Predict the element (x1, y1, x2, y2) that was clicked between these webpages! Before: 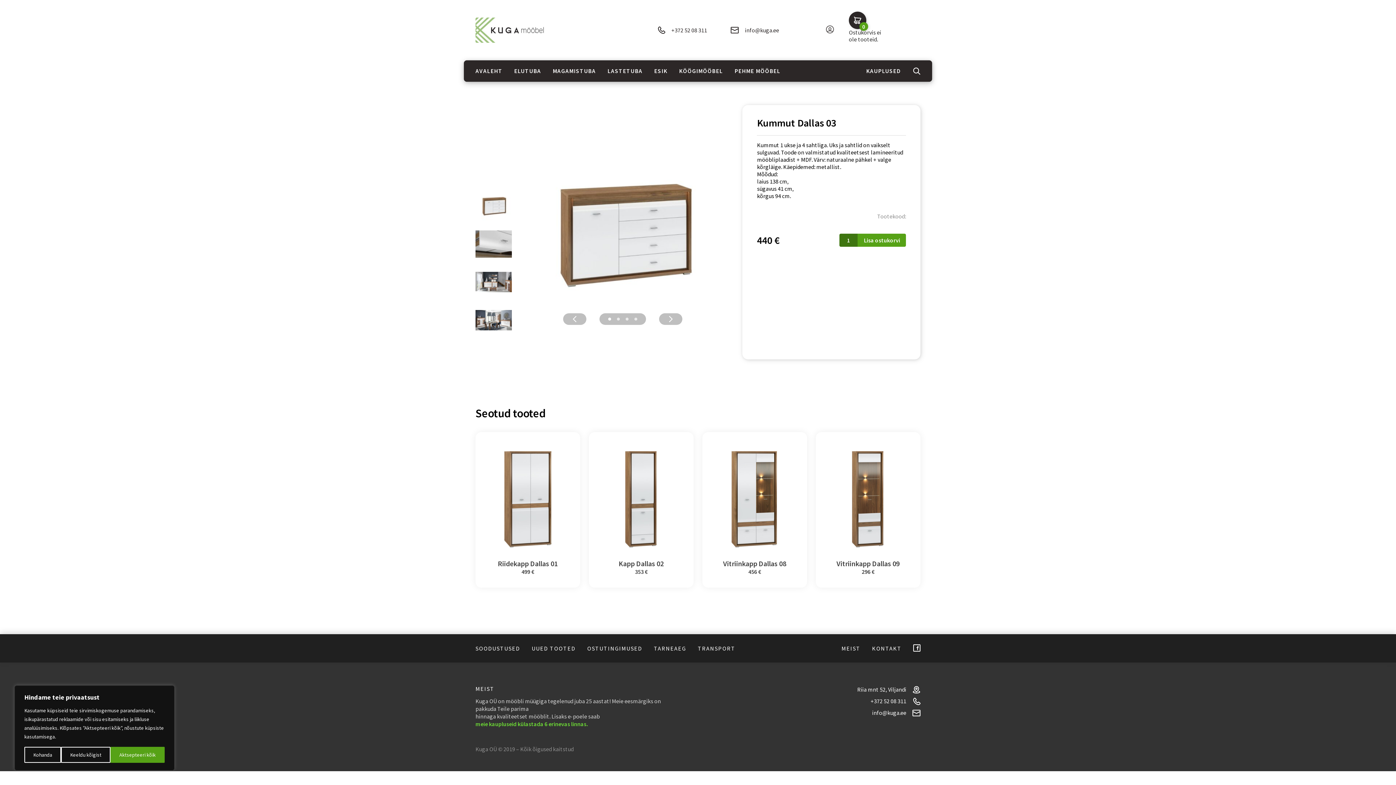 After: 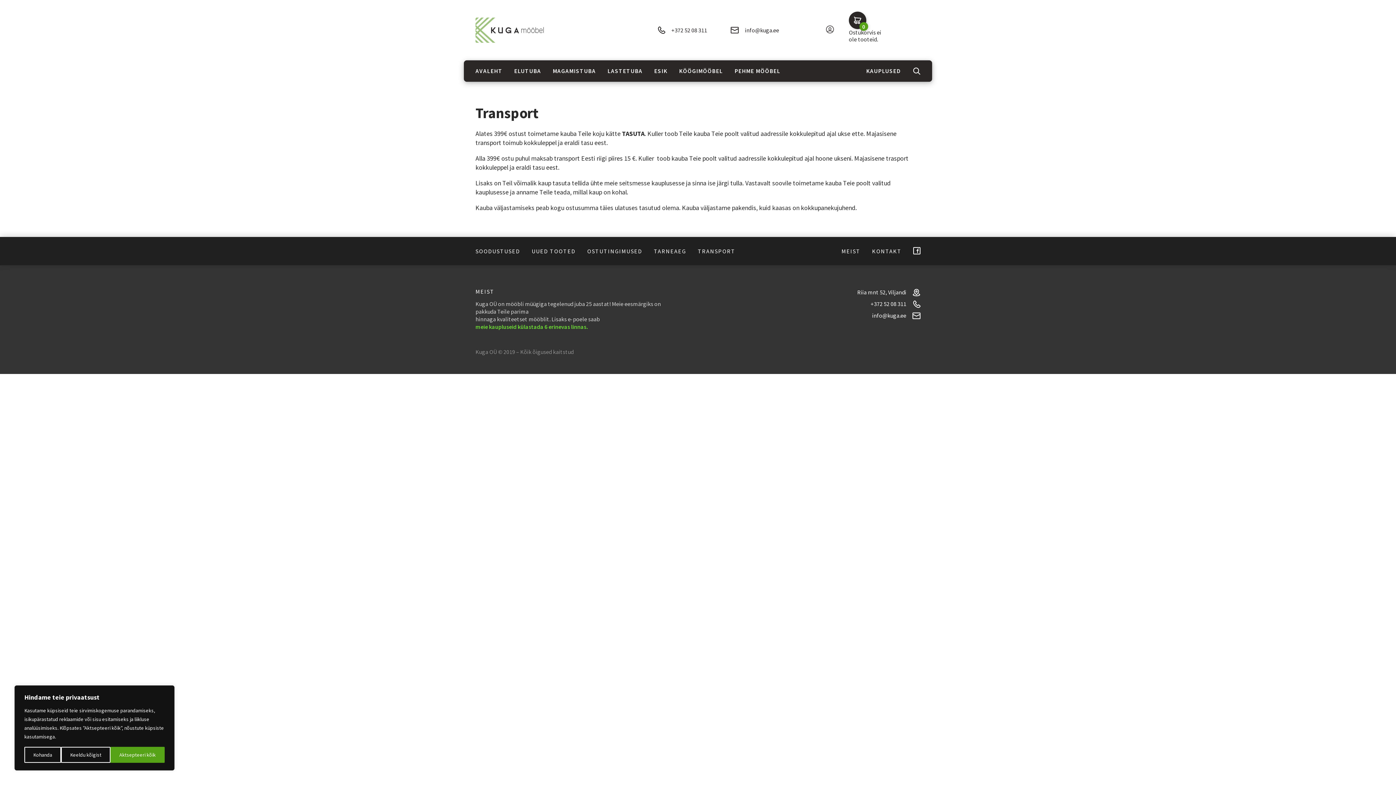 Action: label: TRANSPORT bbox: (697, 644, 735, 652)